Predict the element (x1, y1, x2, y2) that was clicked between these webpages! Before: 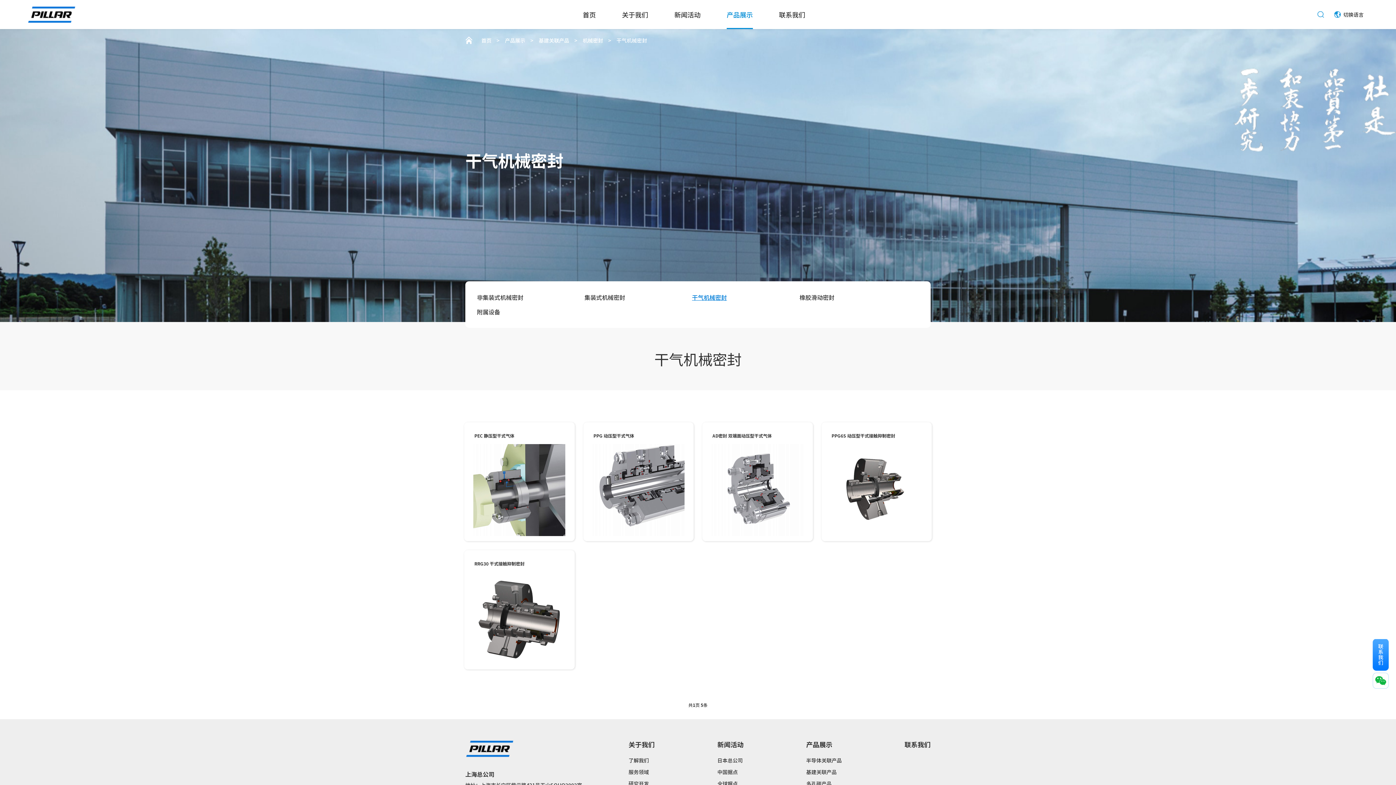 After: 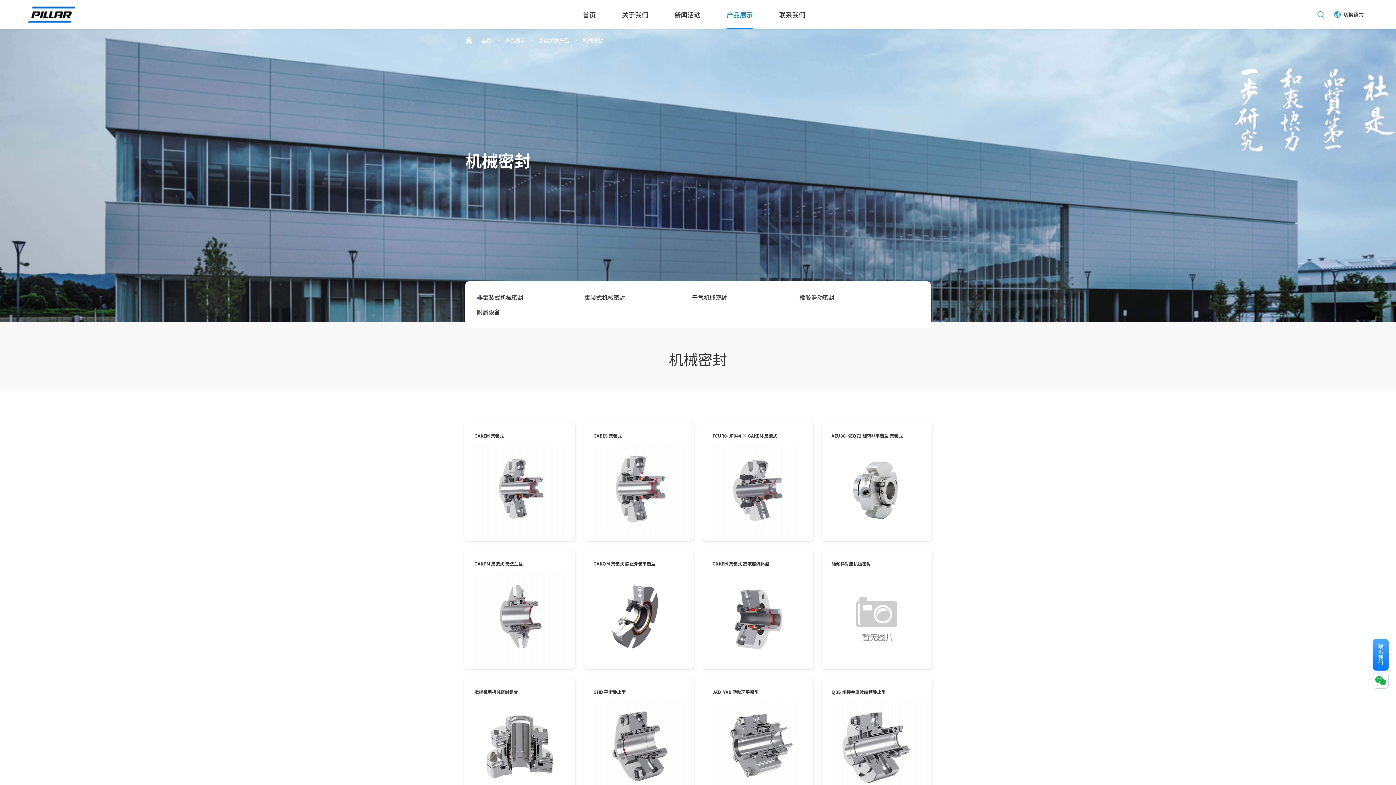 Action: bbox: (582, 36, 603, 44) label: 机械密封